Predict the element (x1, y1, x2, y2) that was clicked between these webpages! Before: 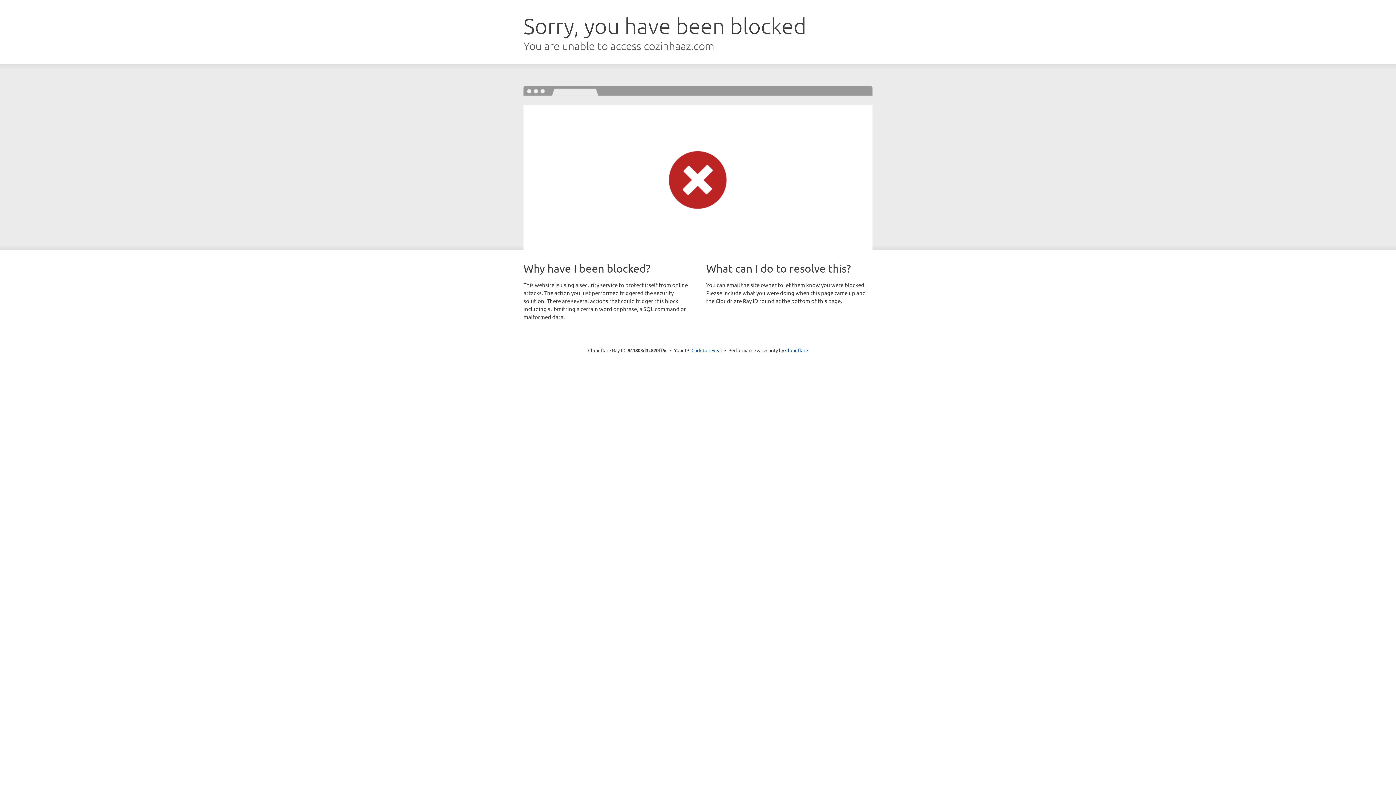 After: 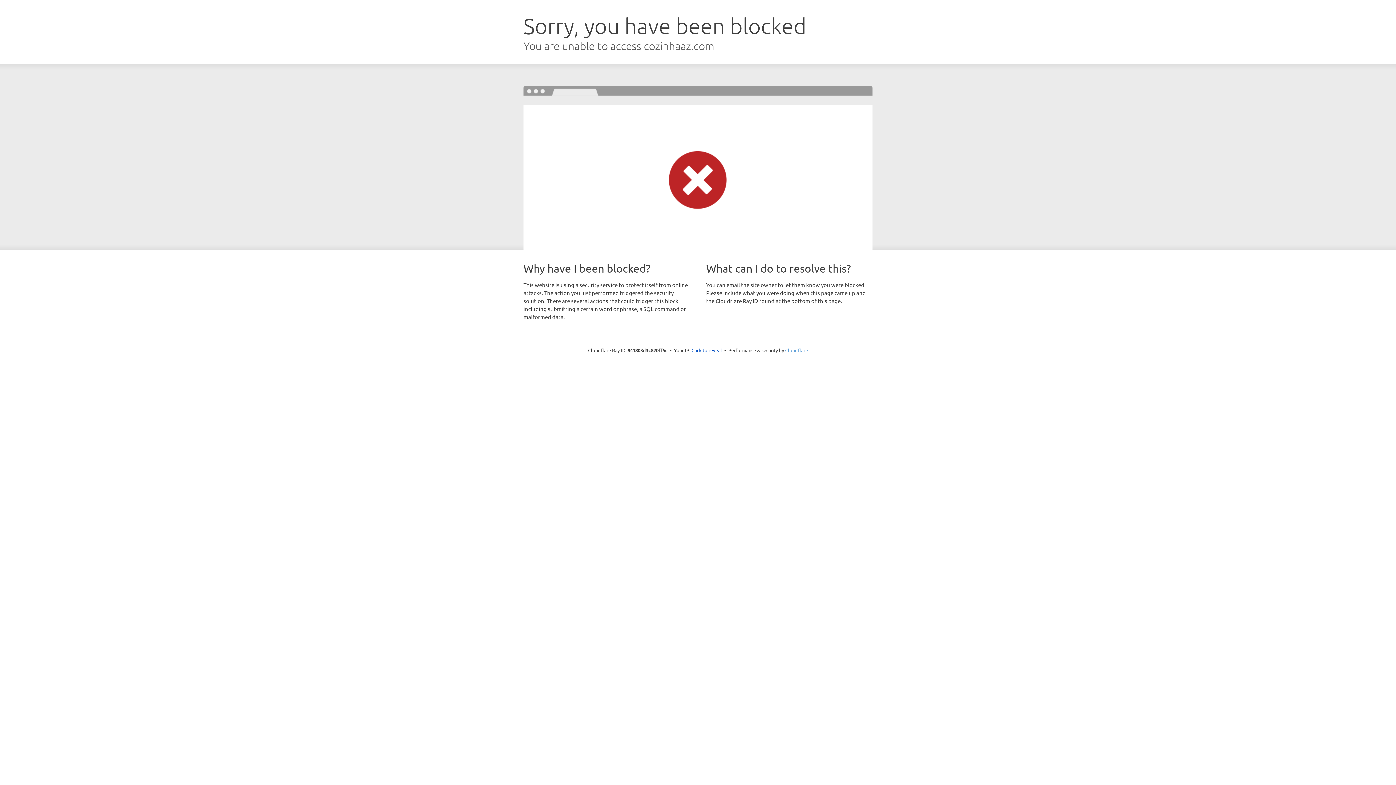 Action: label: Cloudflare bbox: (785, 347, 808, 353)